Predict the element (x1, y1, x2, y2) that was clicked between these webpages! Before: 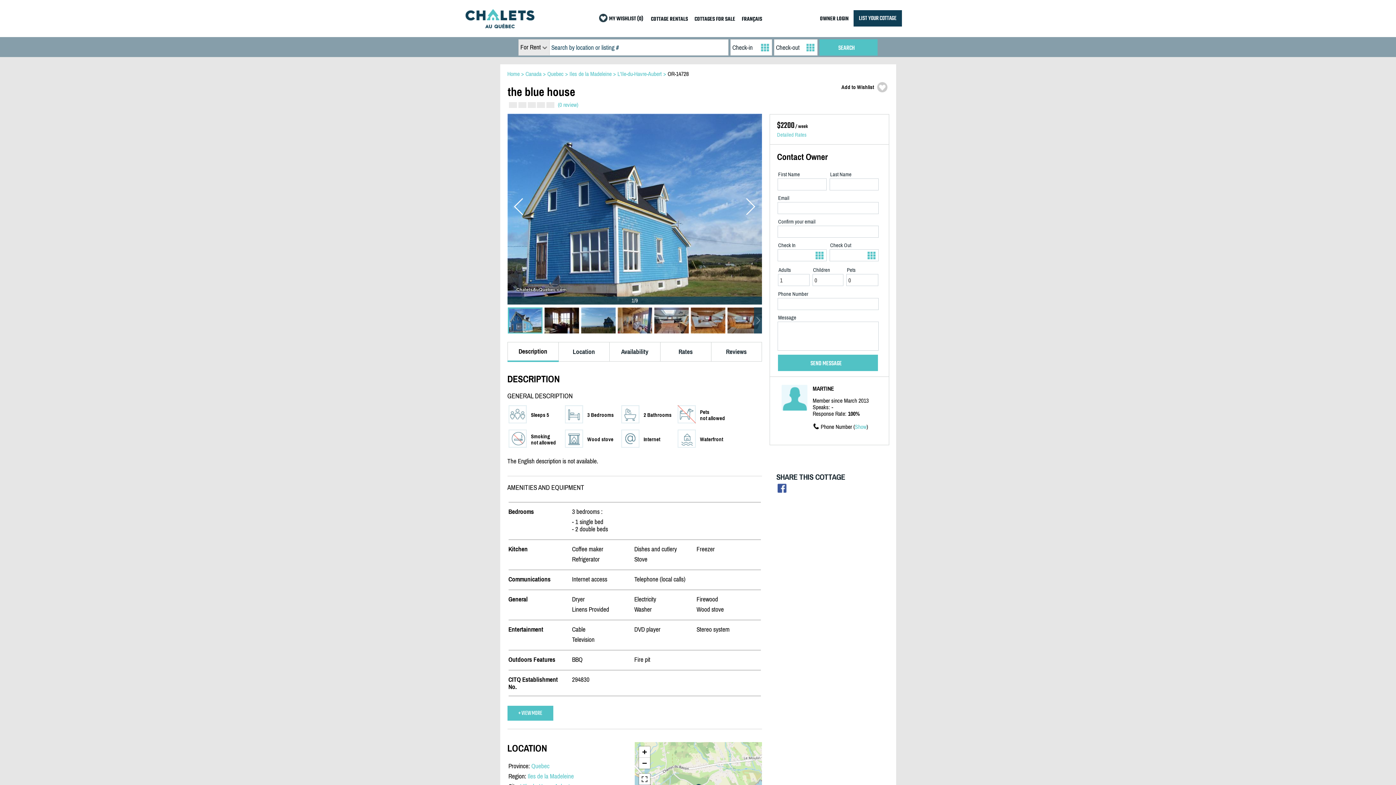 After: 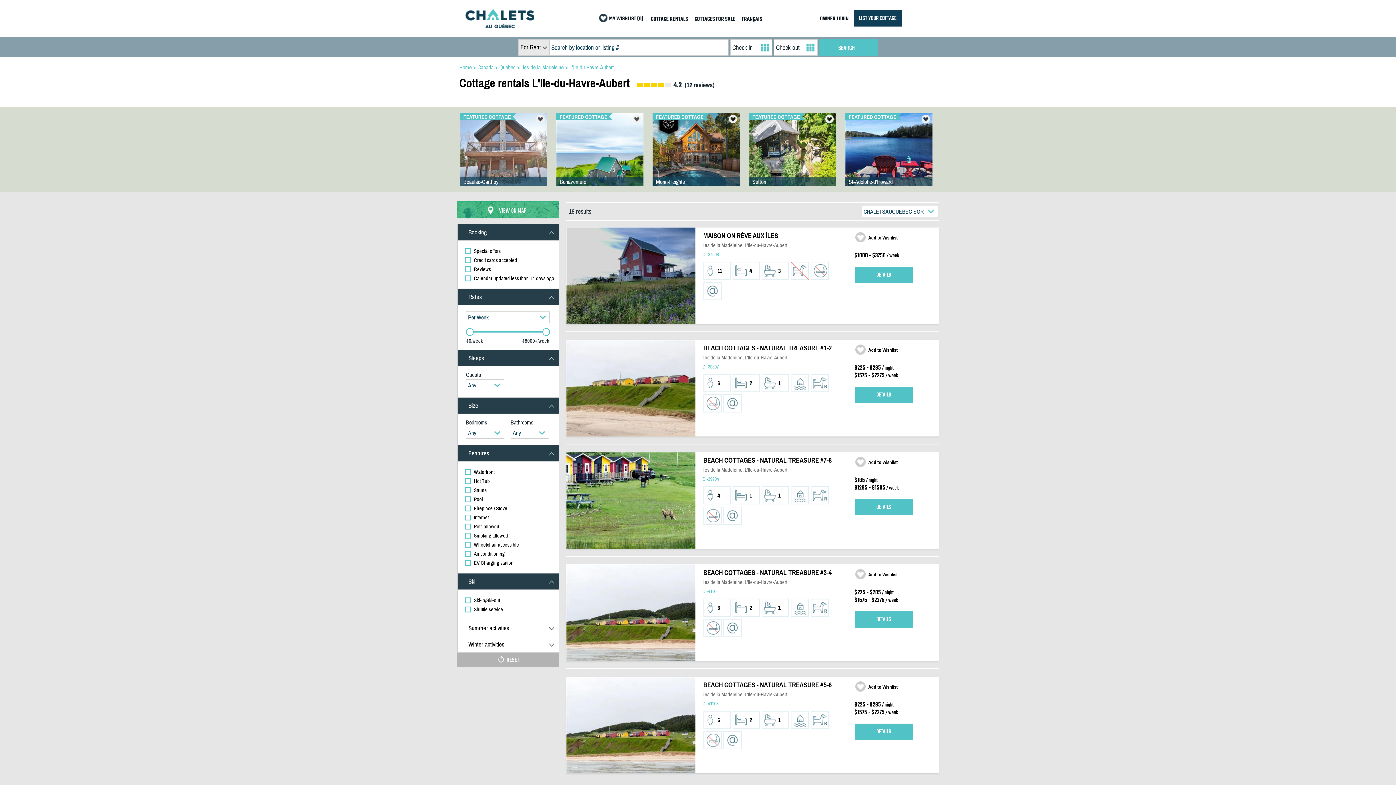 Action: label: L'Ile-du-Havre-Aubert bbox: (617, 70, 662, 77)